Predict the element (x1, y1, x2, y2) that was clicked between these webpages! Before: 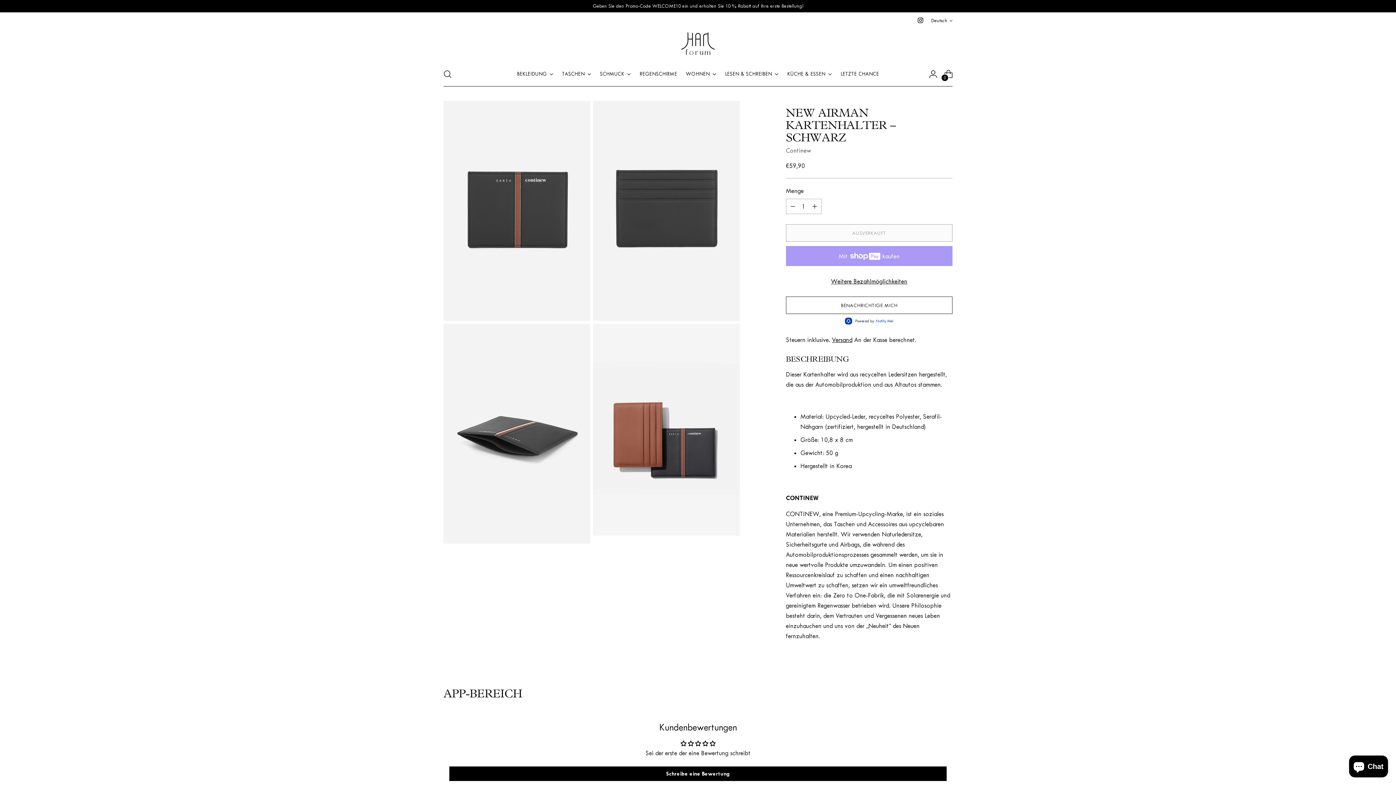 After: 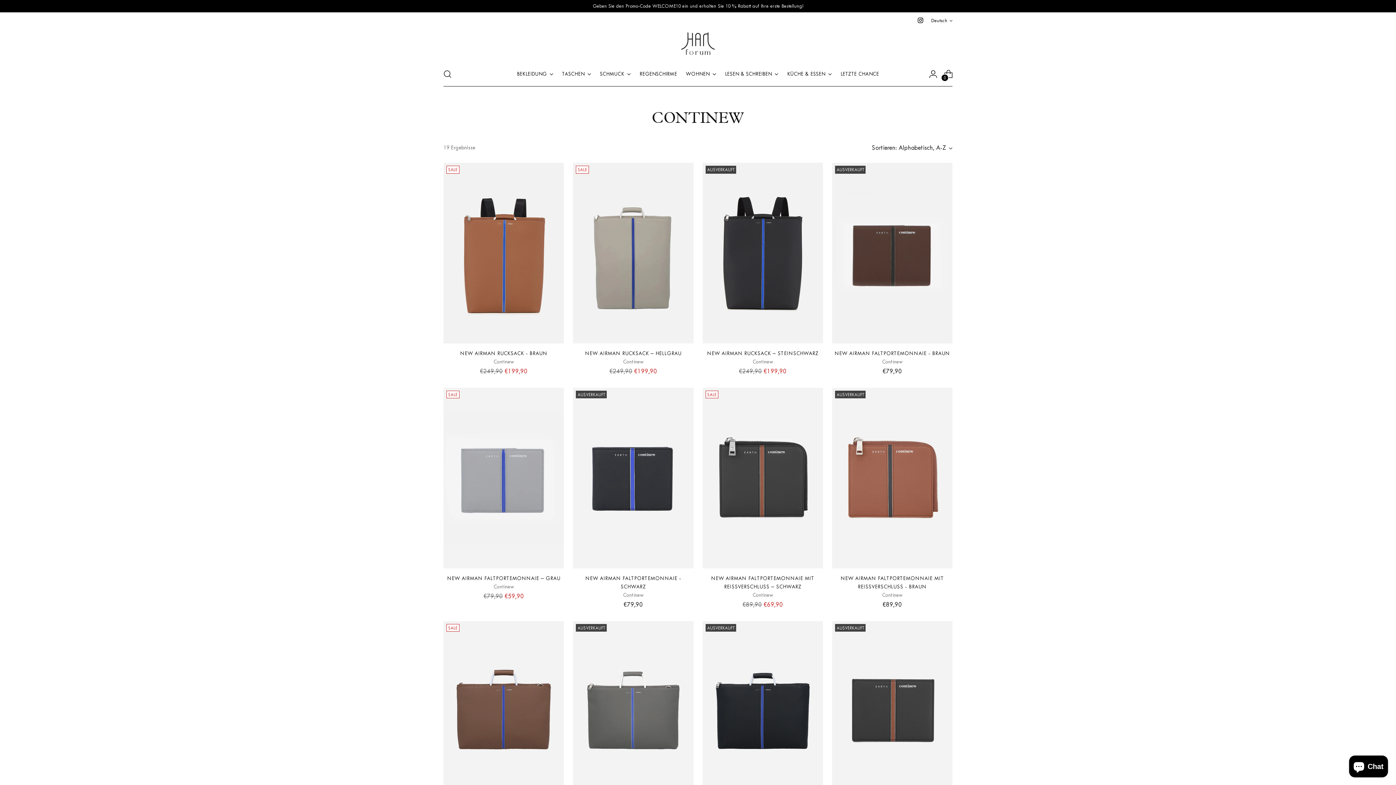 Action: label: Continew bbox: (786, 146, 811, 154)